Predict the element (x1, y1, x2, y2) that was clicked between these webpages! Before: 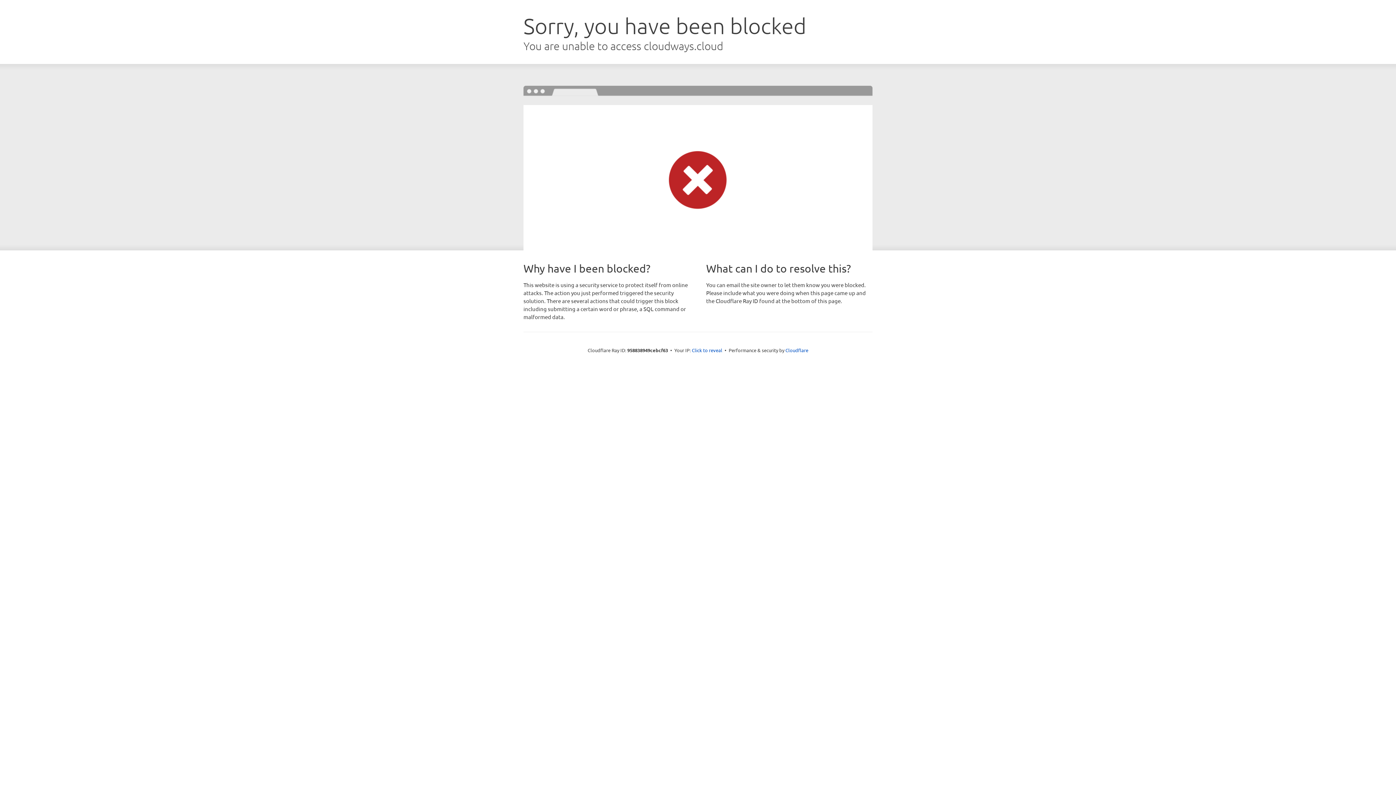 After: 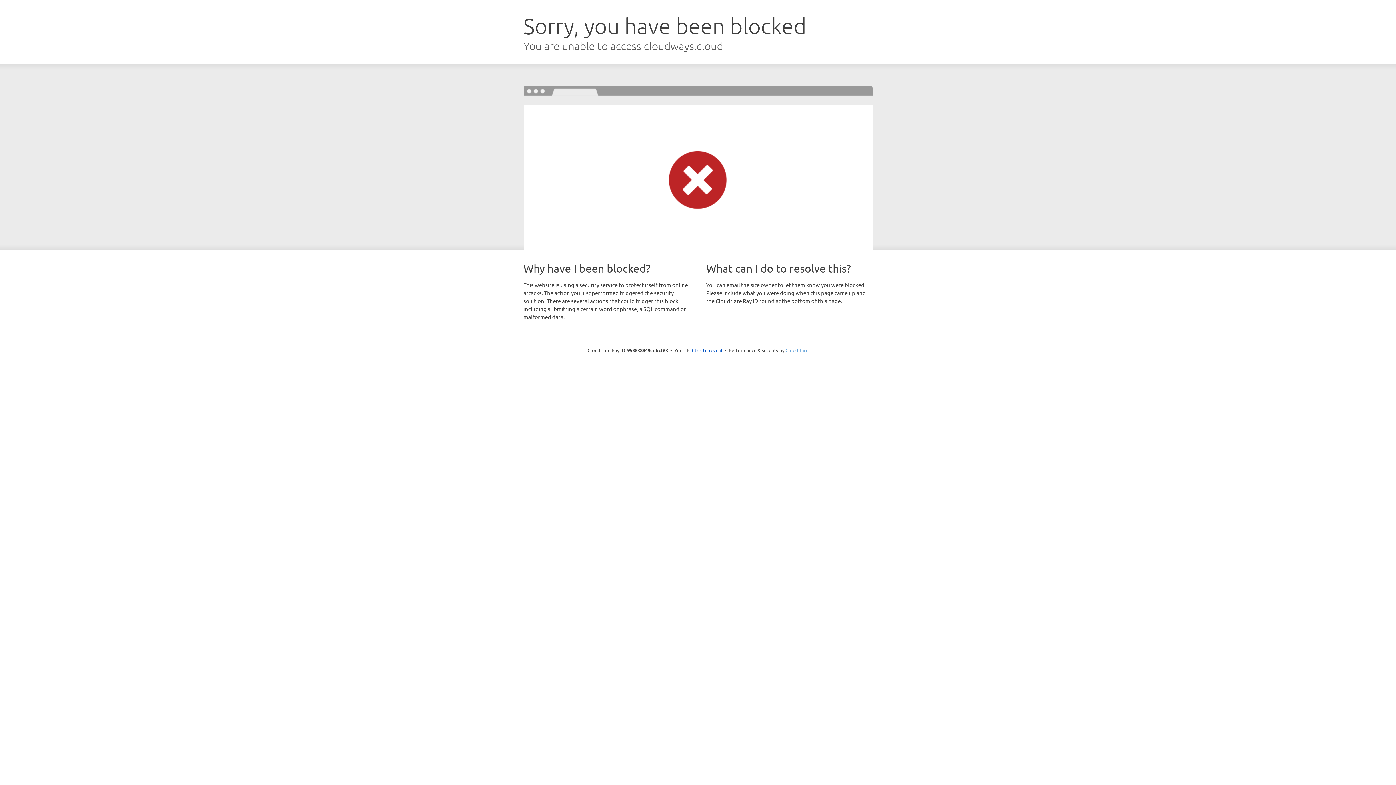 Action: label: Cloudflare bbox: (785, 347, 808, 353)